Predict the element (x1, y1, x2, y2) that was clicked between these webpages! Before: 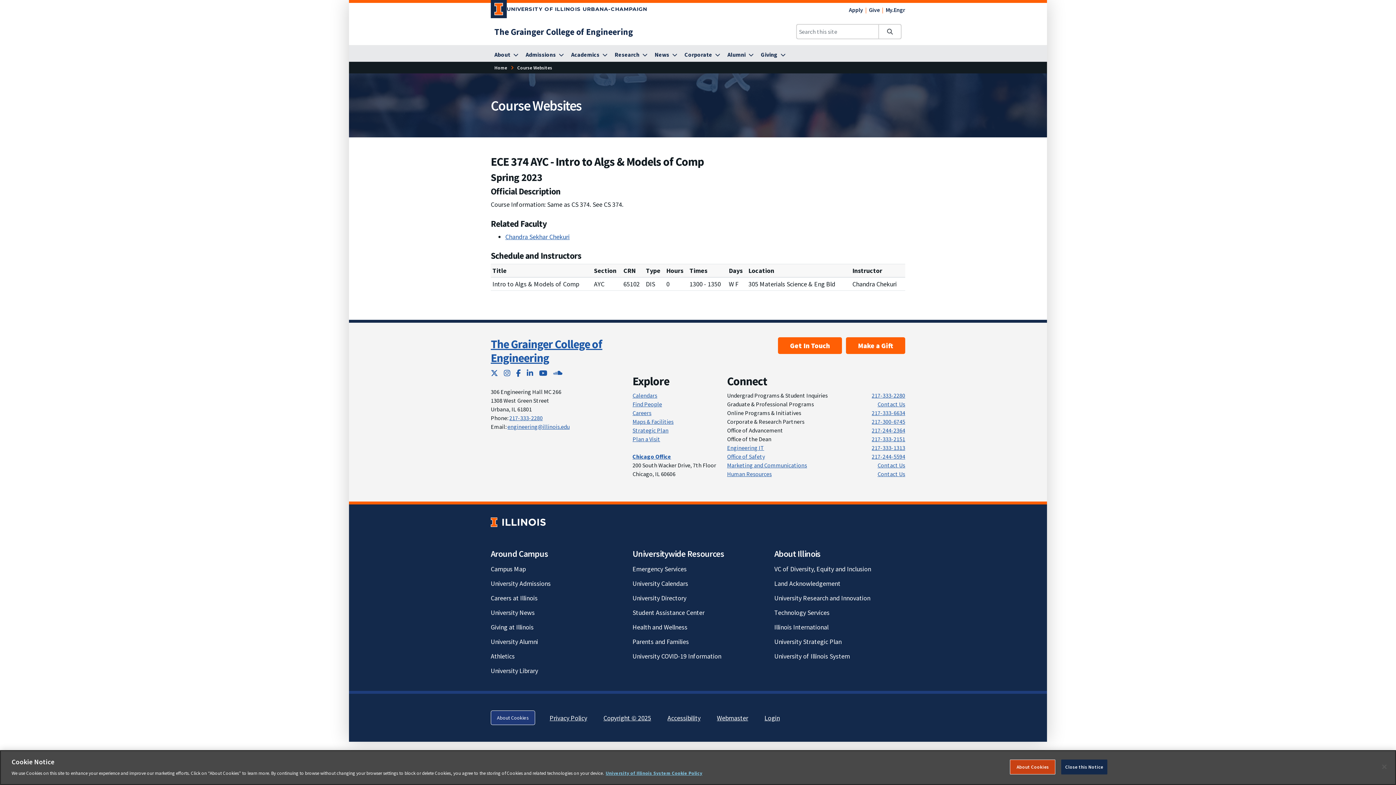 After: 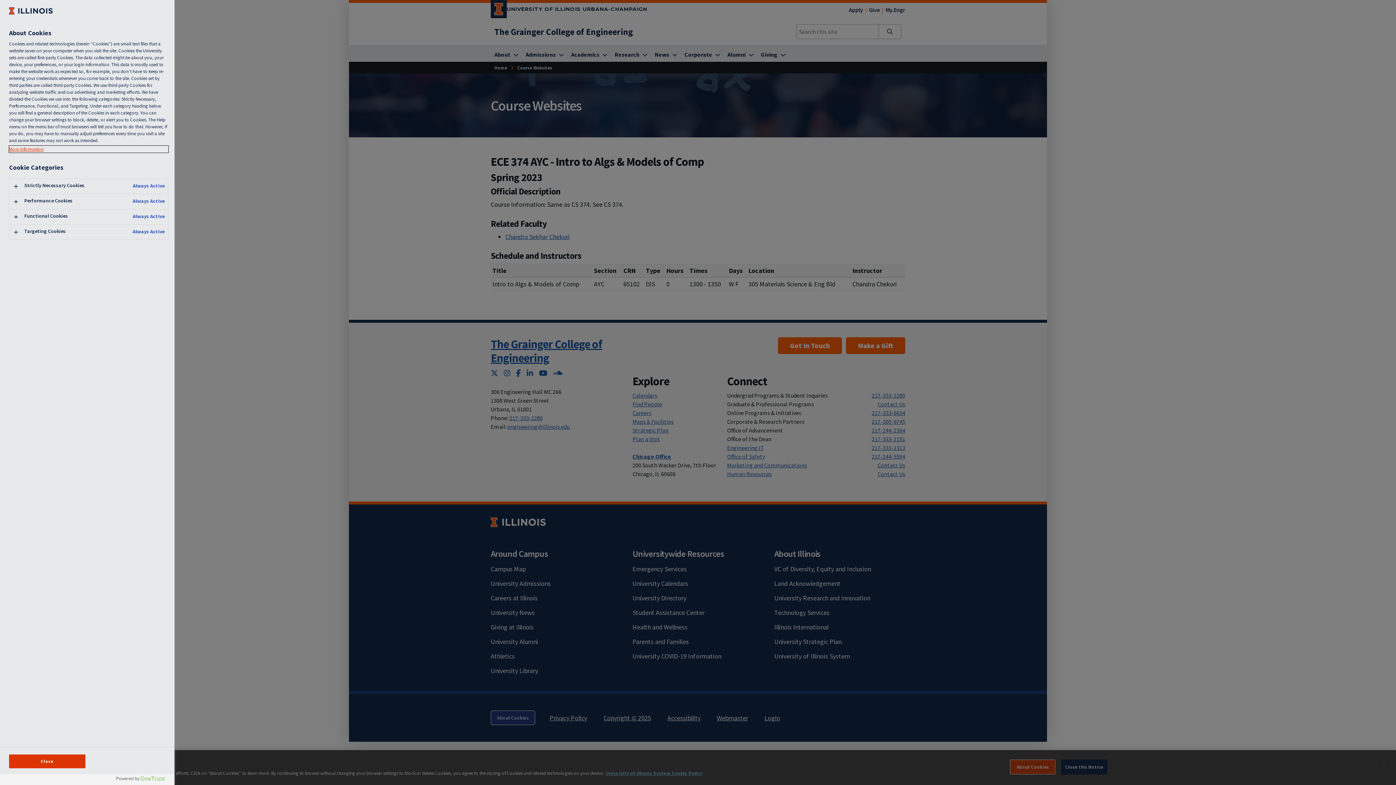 Action: label: About Cookies bbox: (490, 710, 535, 725)